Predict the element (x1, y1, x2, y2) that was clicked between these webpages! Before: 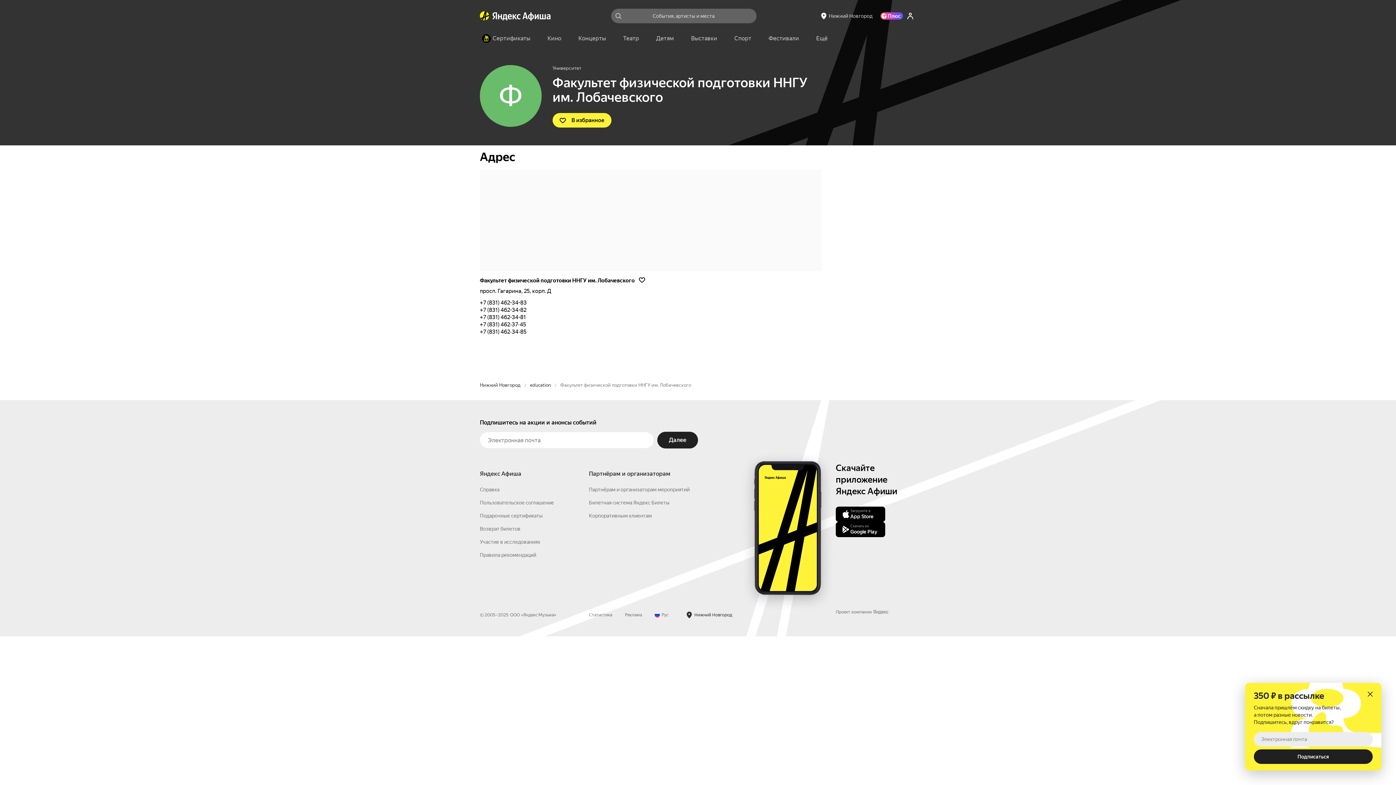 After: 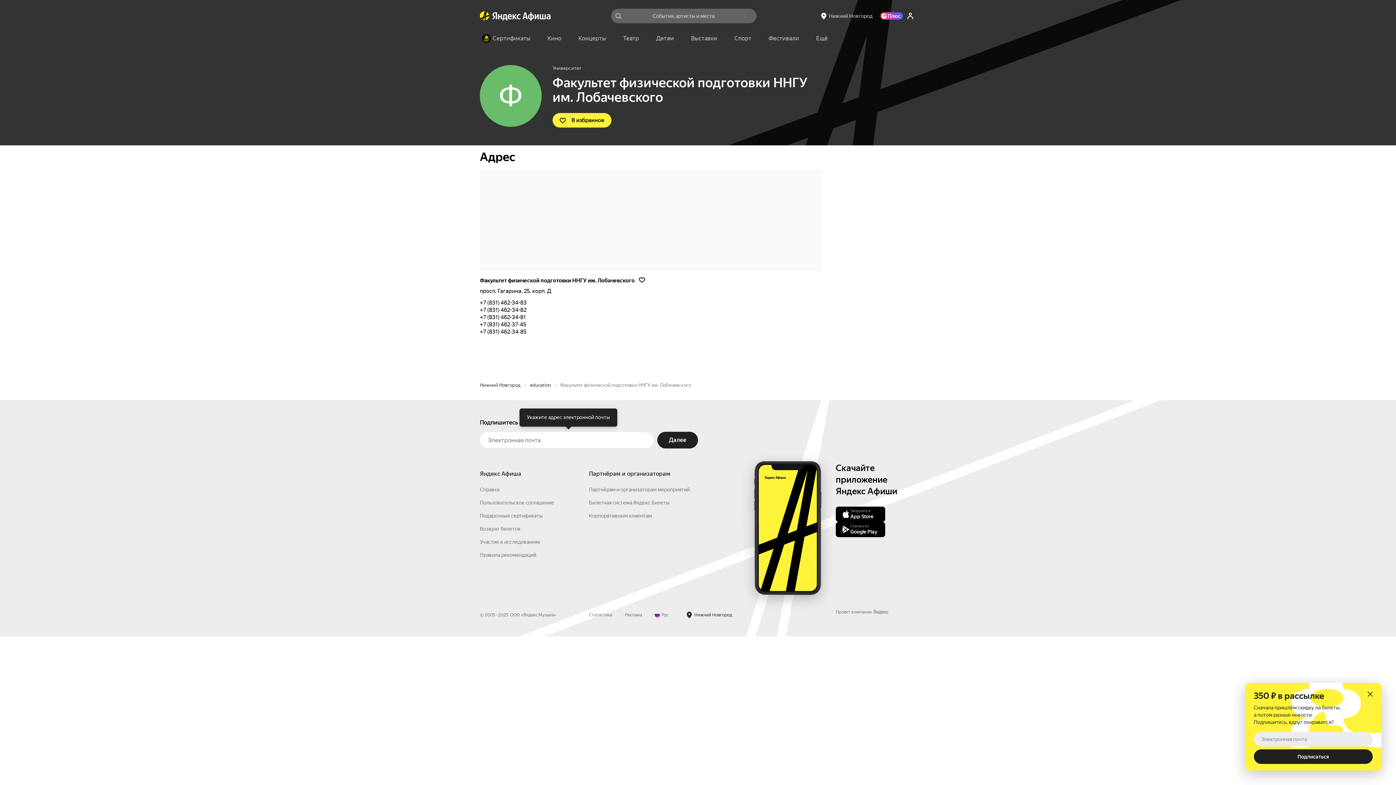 Action: label: Далее bbox: (657, 513, 698, 530)